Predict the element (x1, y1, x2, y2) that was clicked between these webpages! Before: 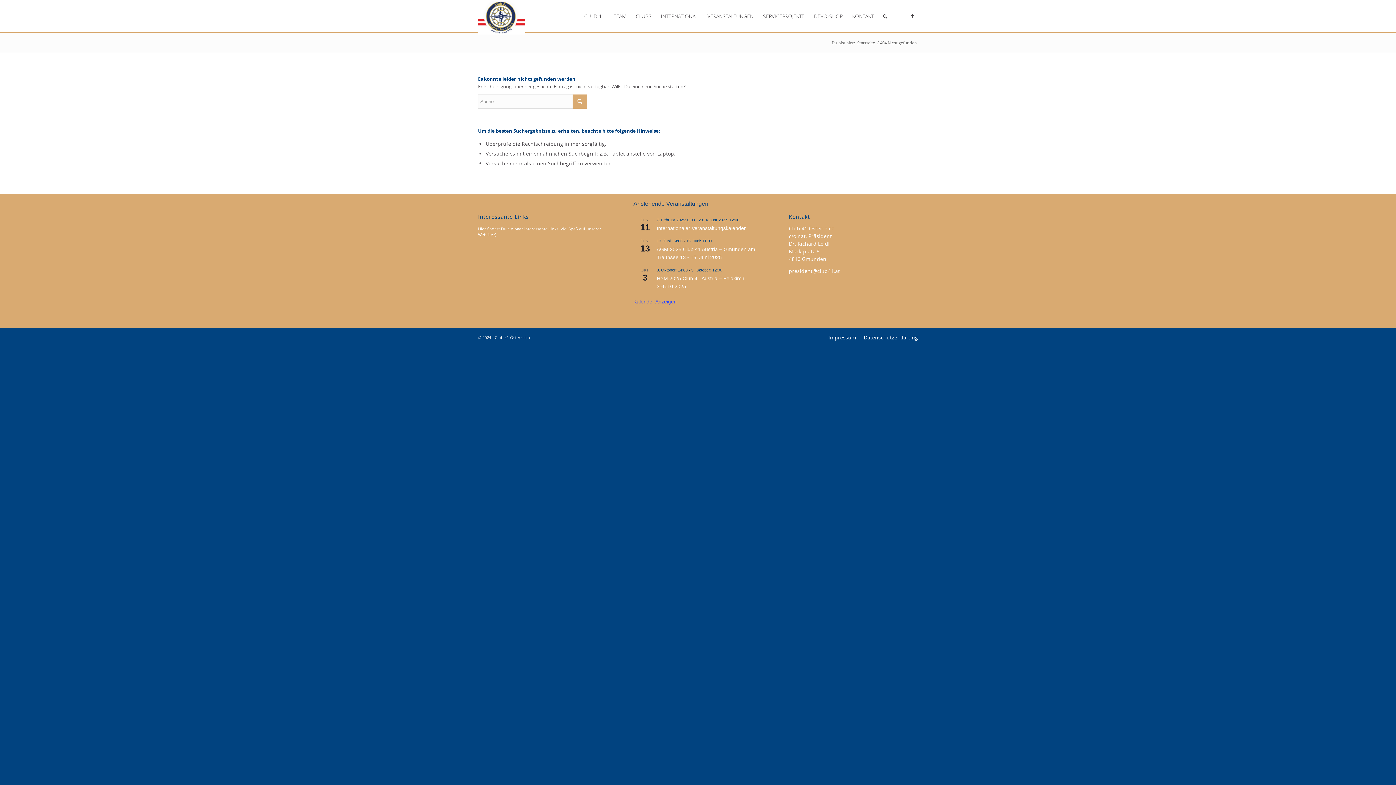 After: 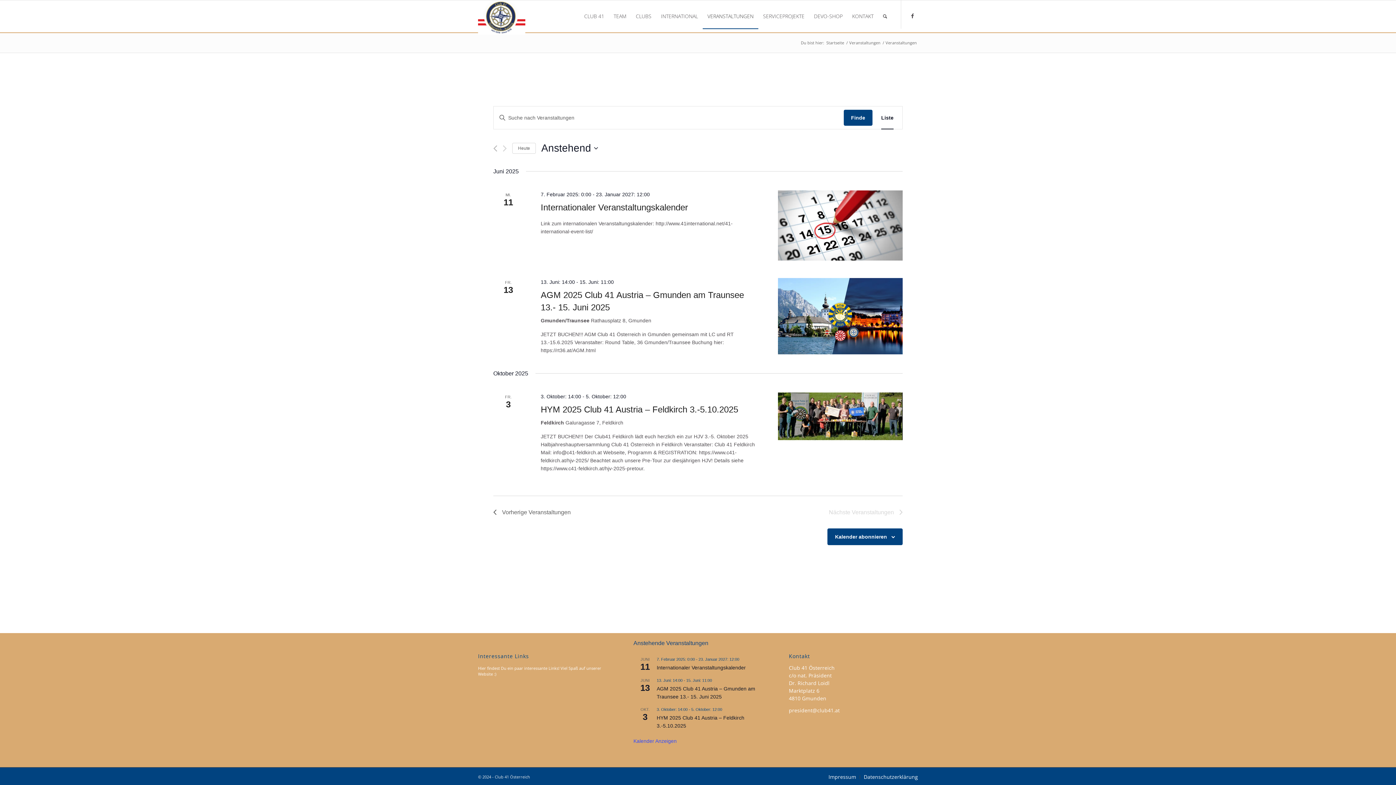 Action: bbox: (702, 0, 758, 32) label: VERANSTALTUNGEN